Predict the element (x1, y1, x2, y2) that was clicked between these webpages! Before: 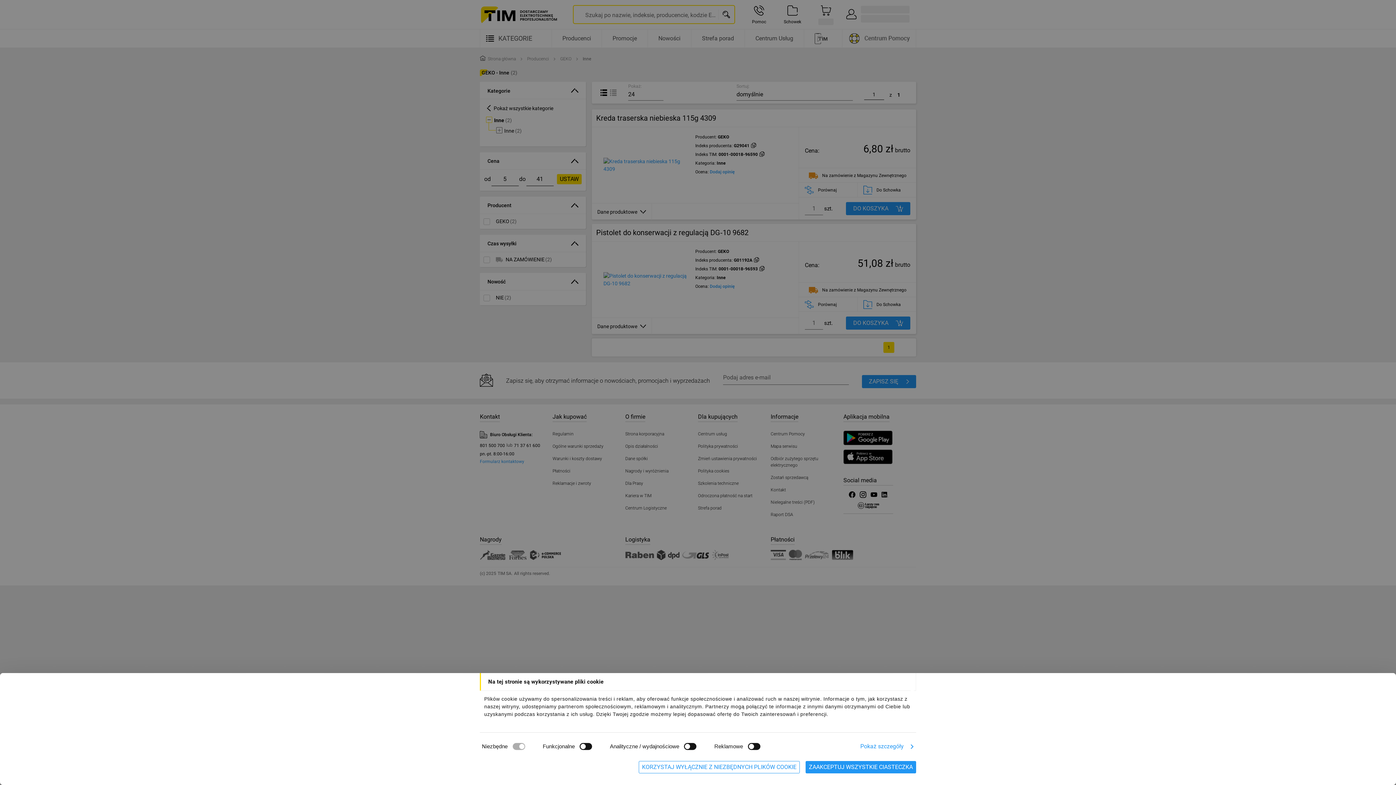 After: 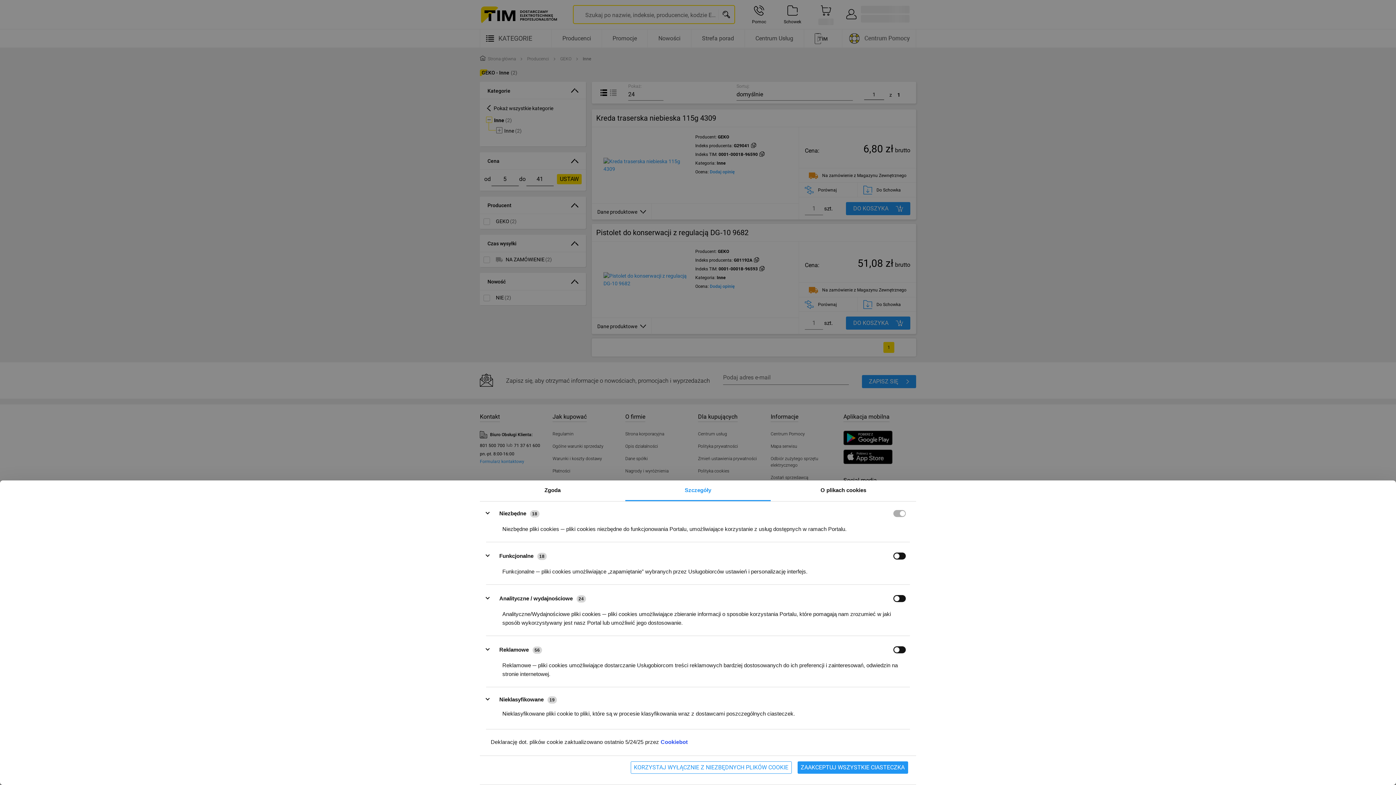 Action: bbox: (857, 740, 916, 753) label: Pokaż szczegóły